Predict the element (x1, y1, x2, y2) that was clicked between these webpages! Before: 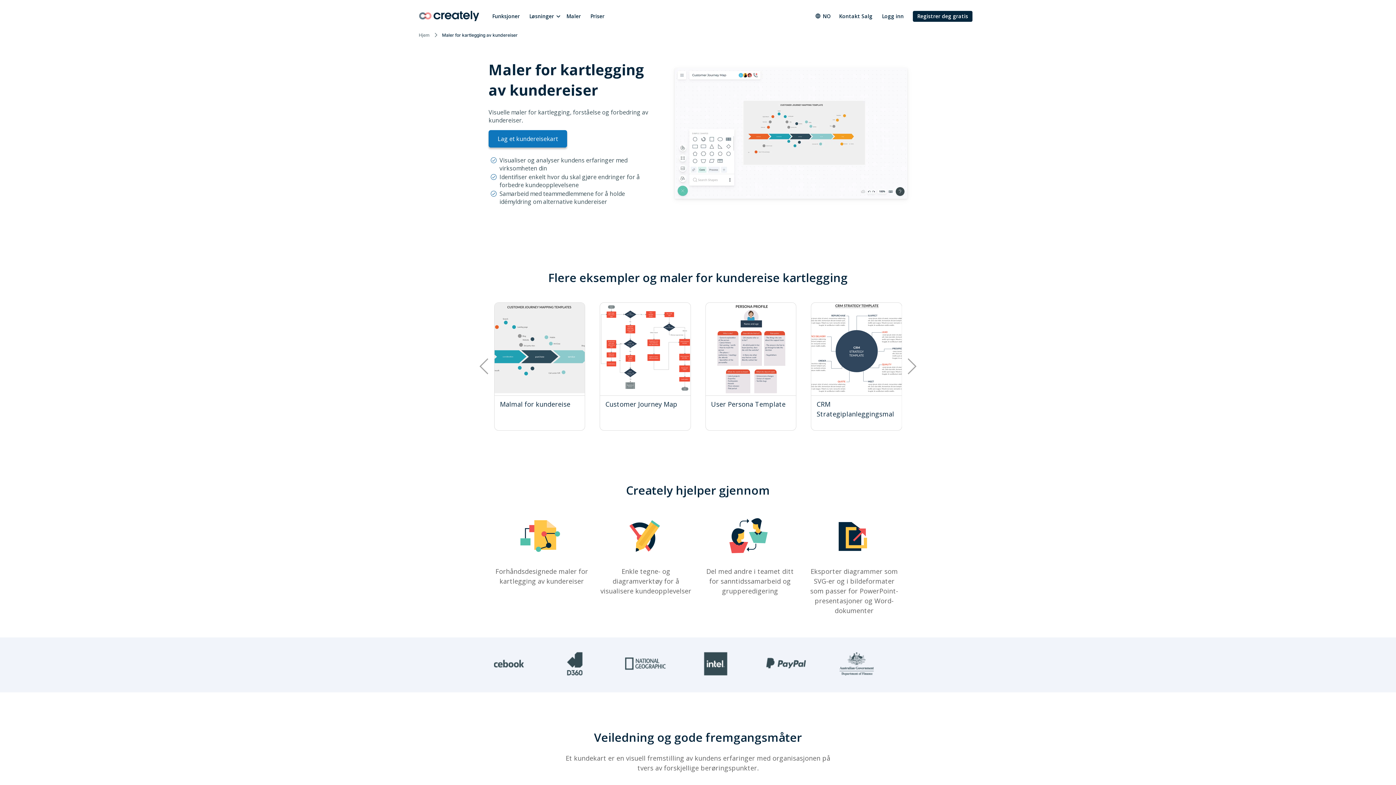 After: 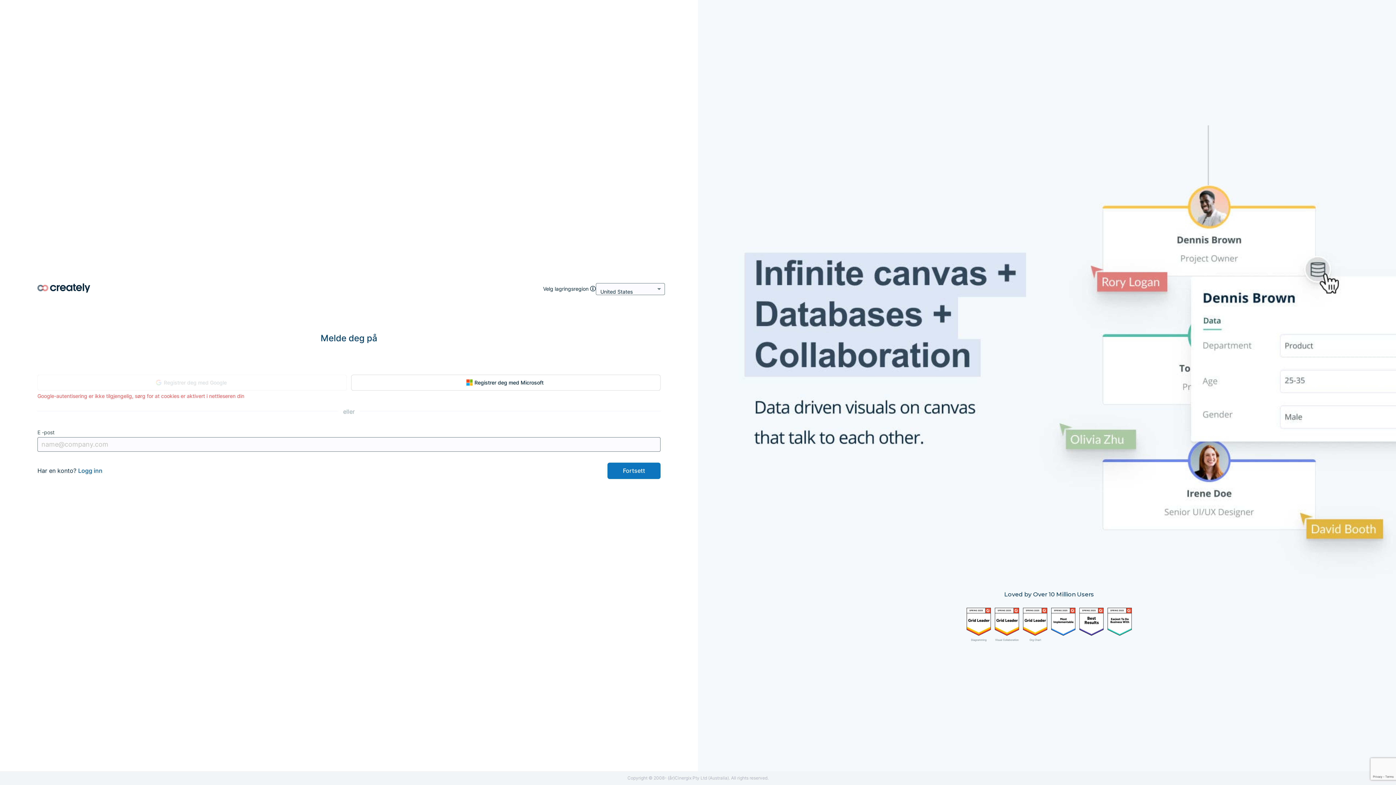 Action: label: Registrer deg gratis bbox: (913, 10, 972, 21)